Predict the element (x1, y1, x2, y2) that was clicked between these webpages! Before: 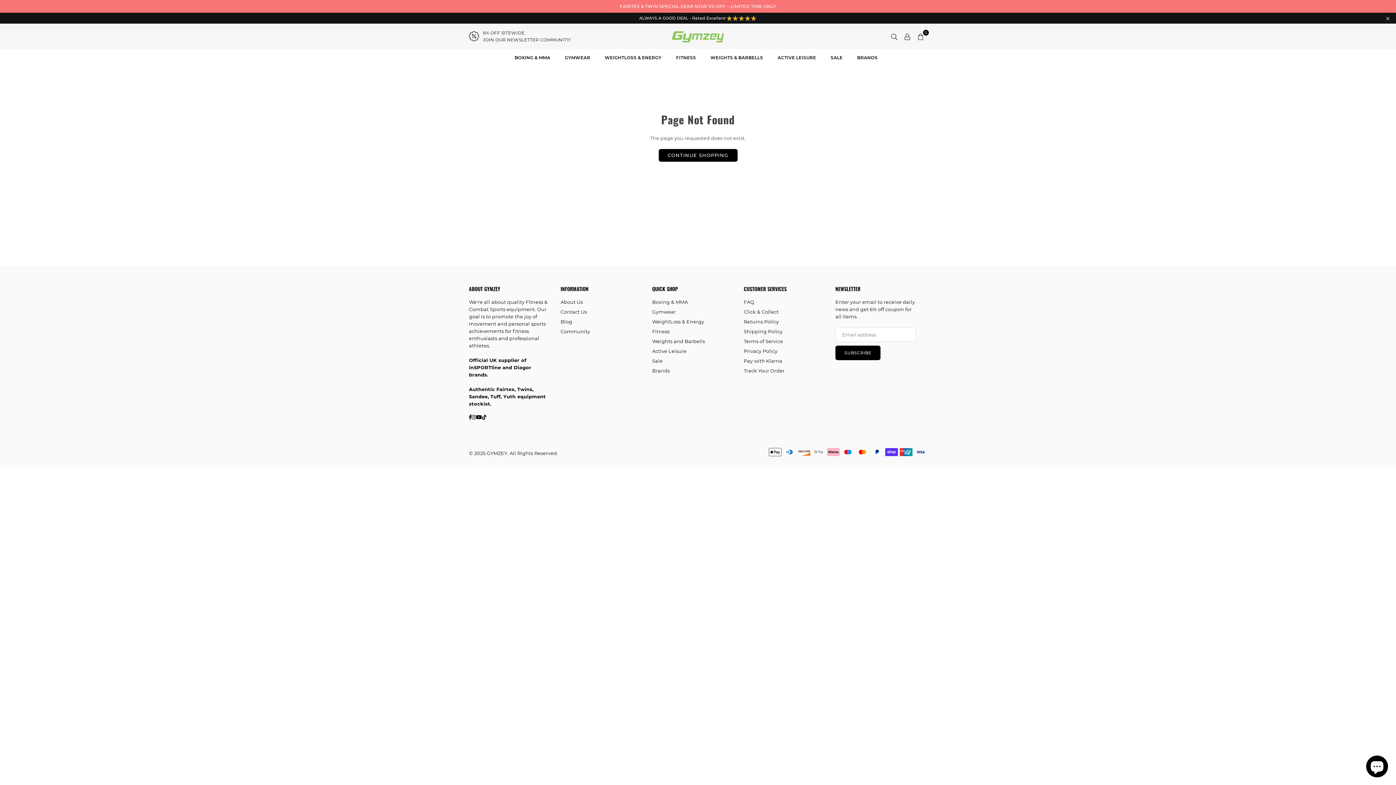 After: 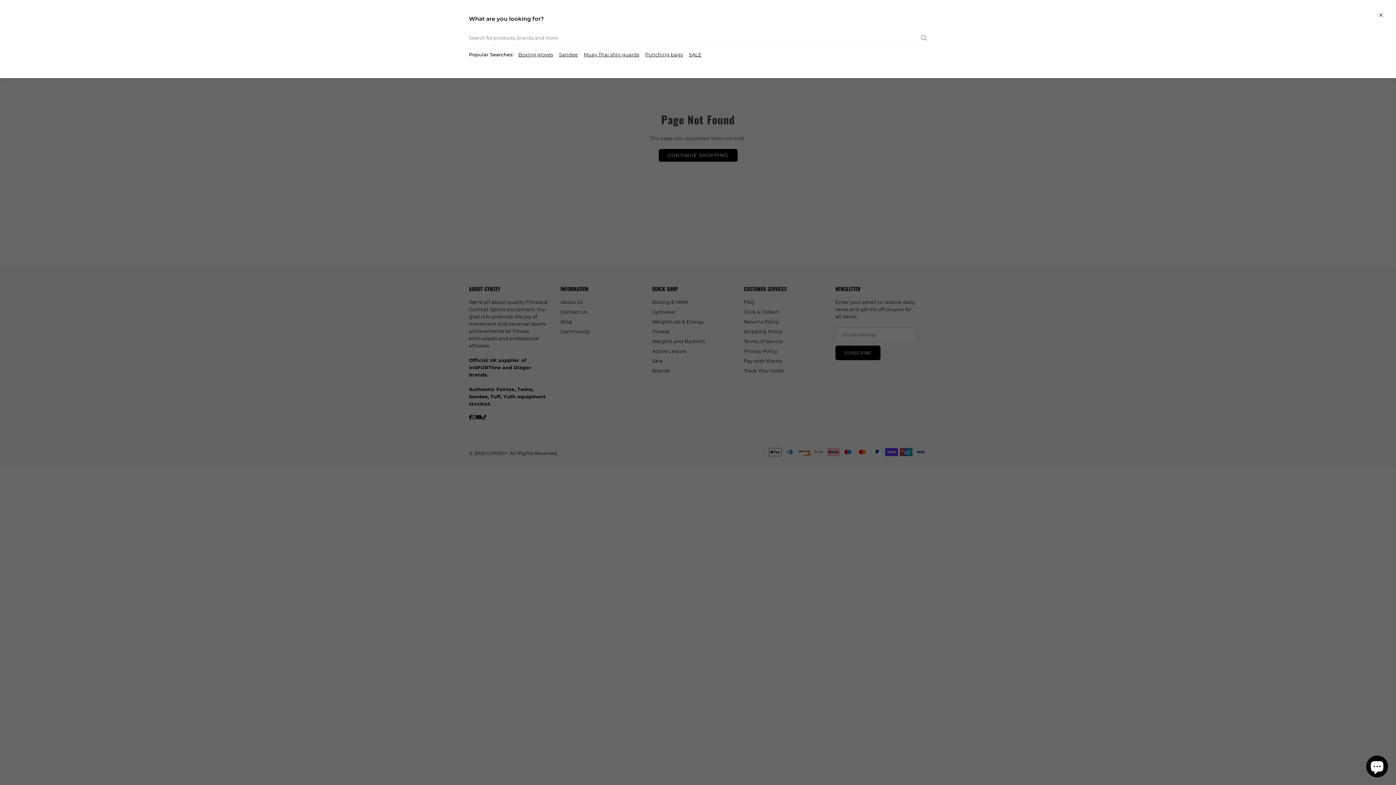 Action: bbox: (888, 29, 901, 42)